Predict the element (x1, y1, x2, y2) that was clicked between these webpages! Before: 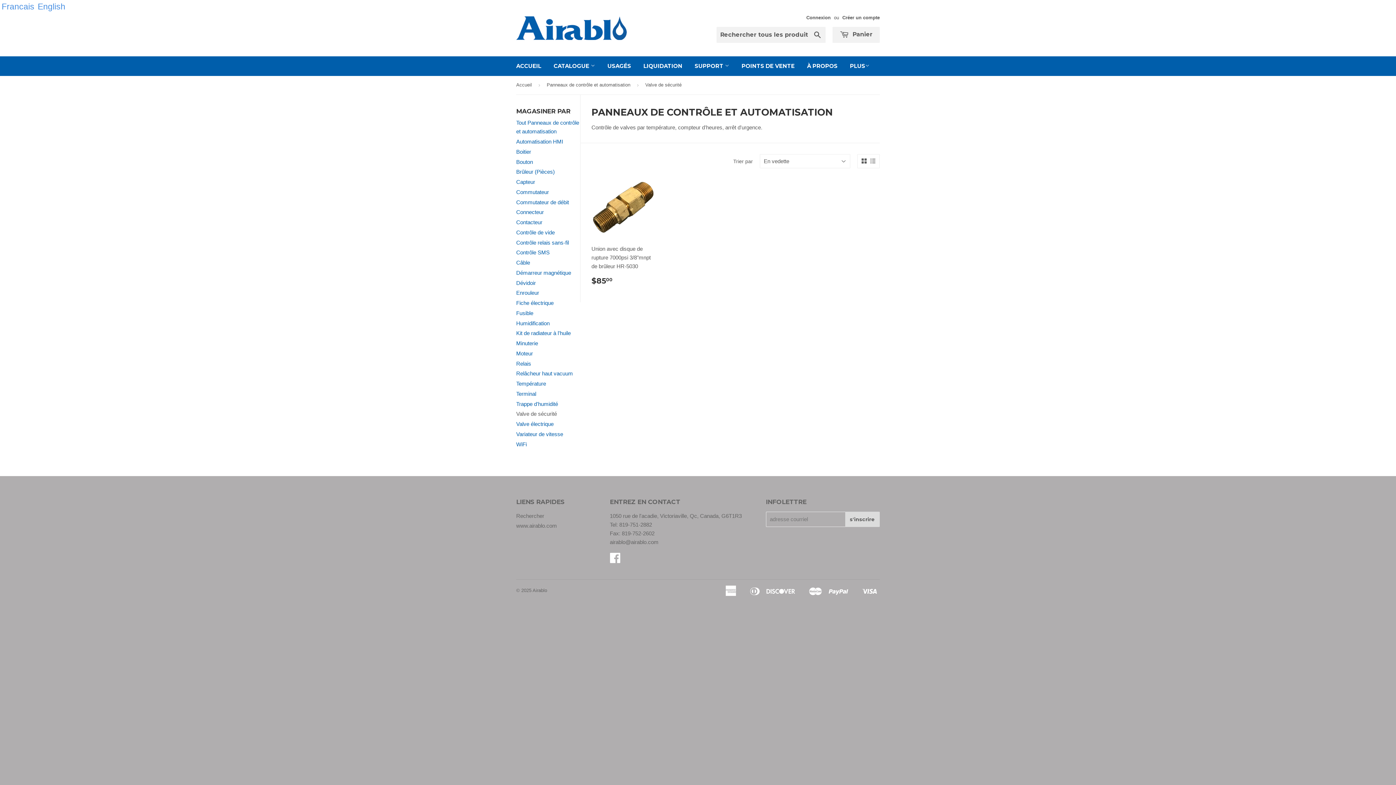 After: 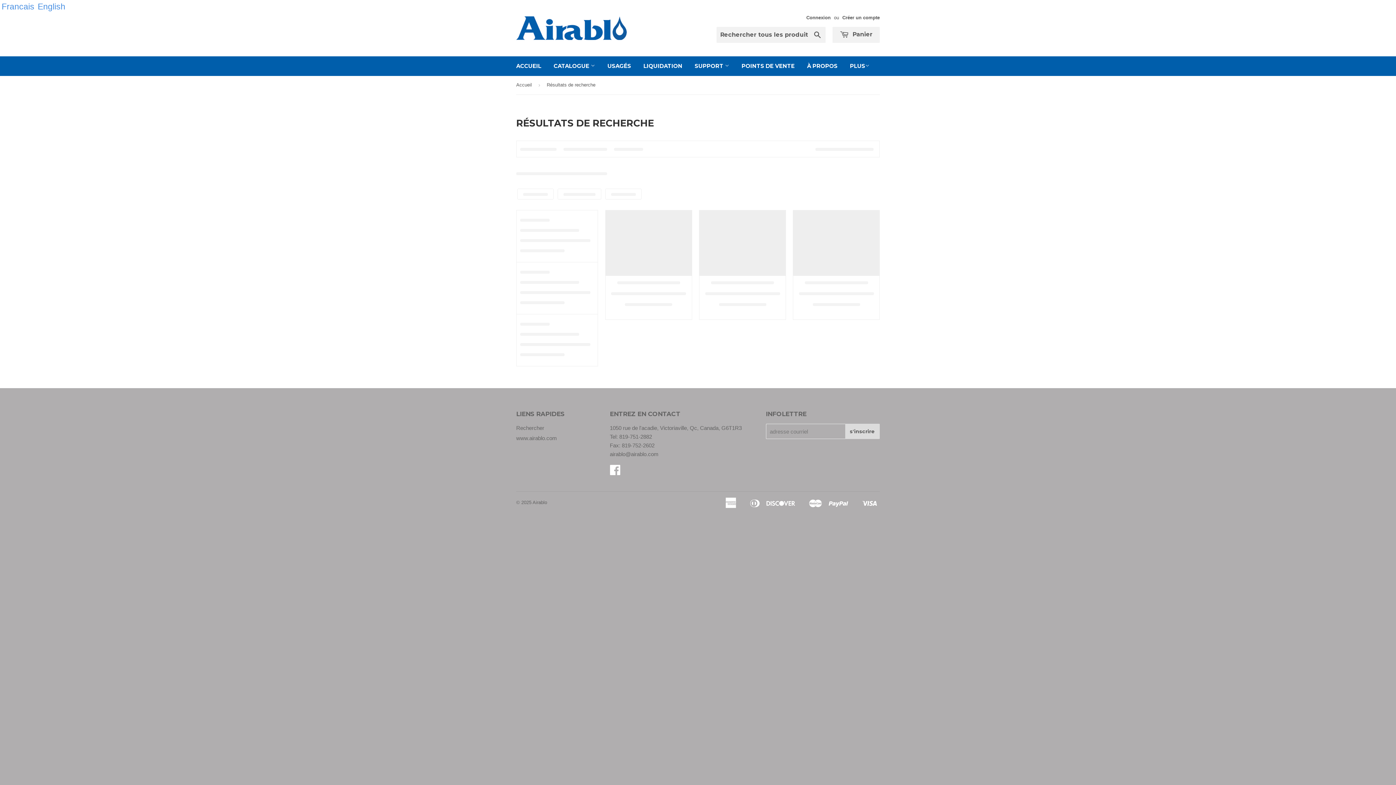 Action: bbox: (809, 27, 825, 42) label: Chercher